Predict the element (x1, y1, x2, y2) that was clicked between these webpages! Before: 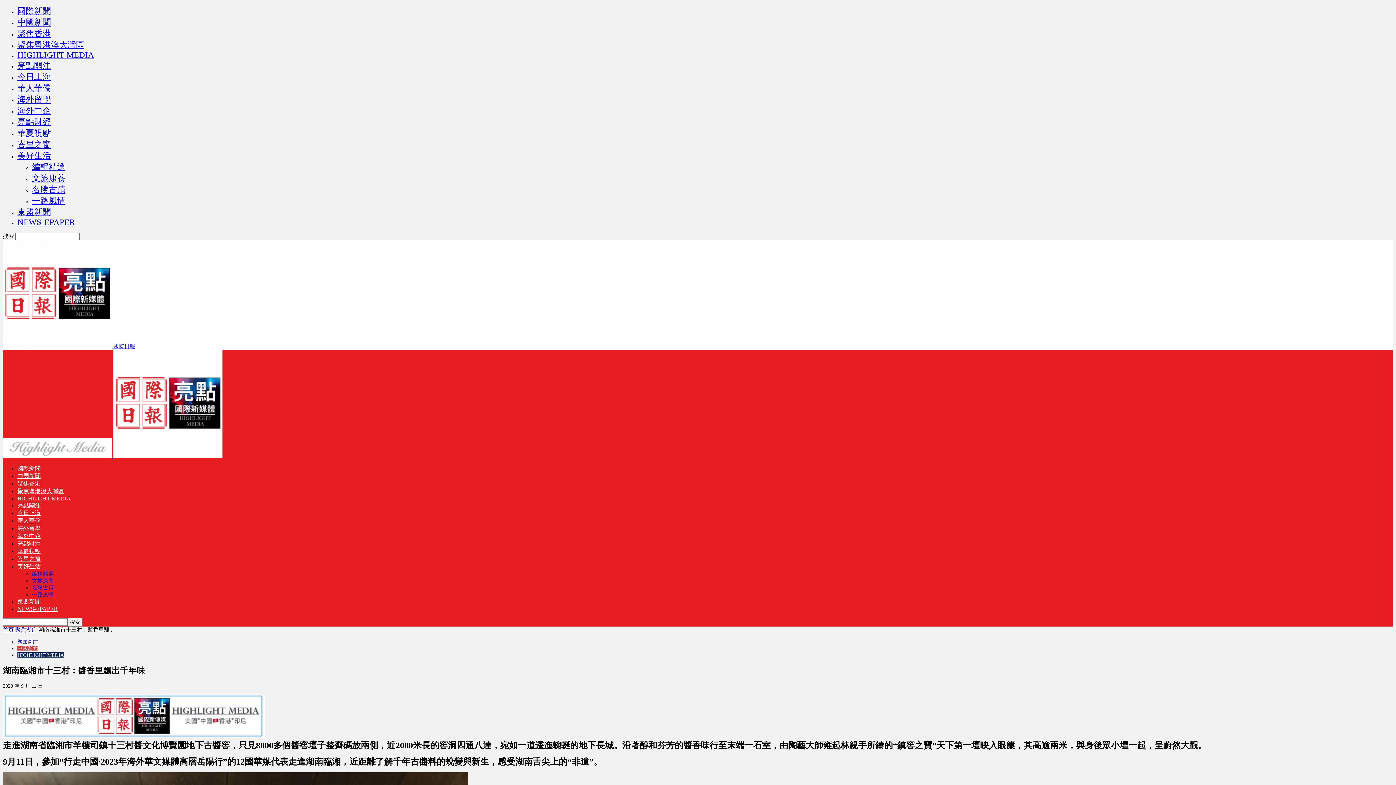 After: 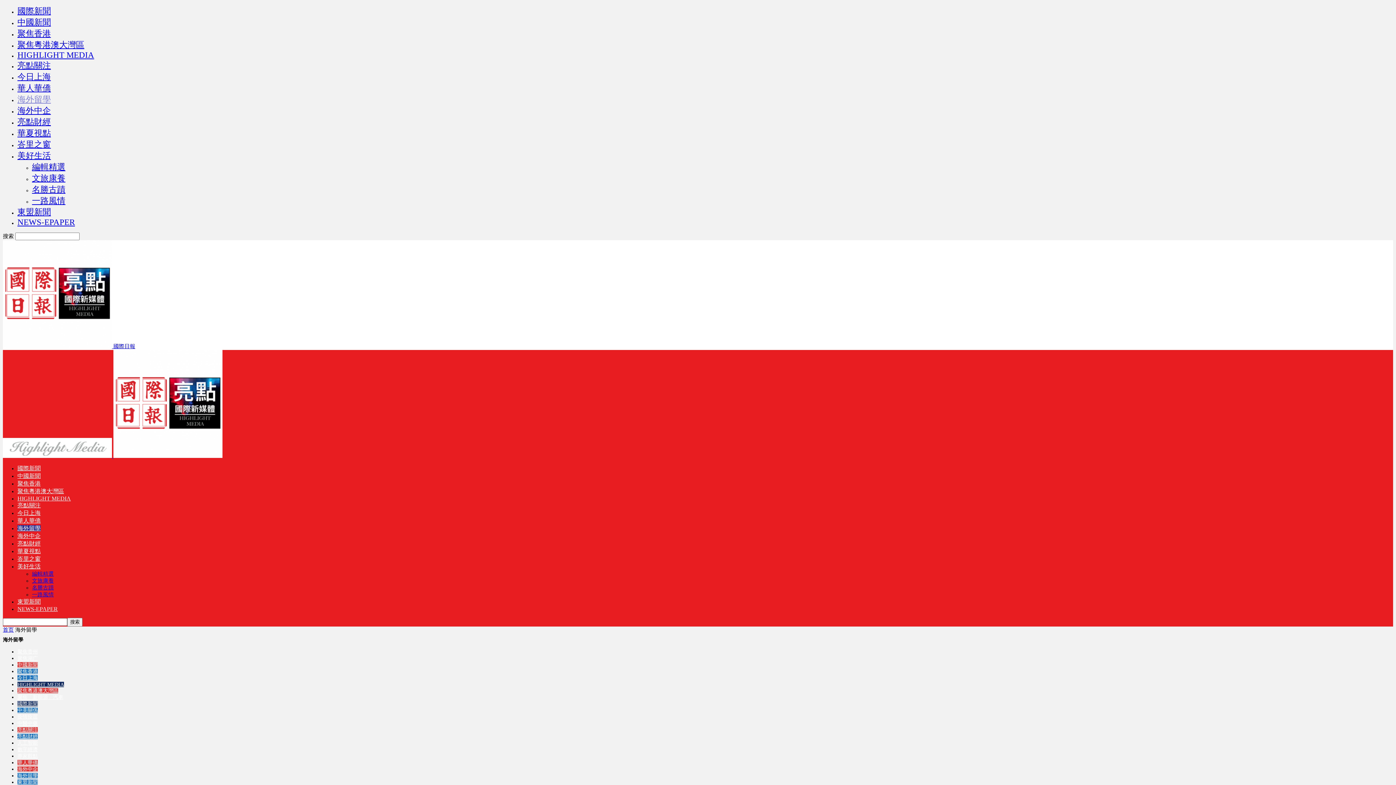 Action: label: 海外留學 bbox: (17, 94, 50, 104)